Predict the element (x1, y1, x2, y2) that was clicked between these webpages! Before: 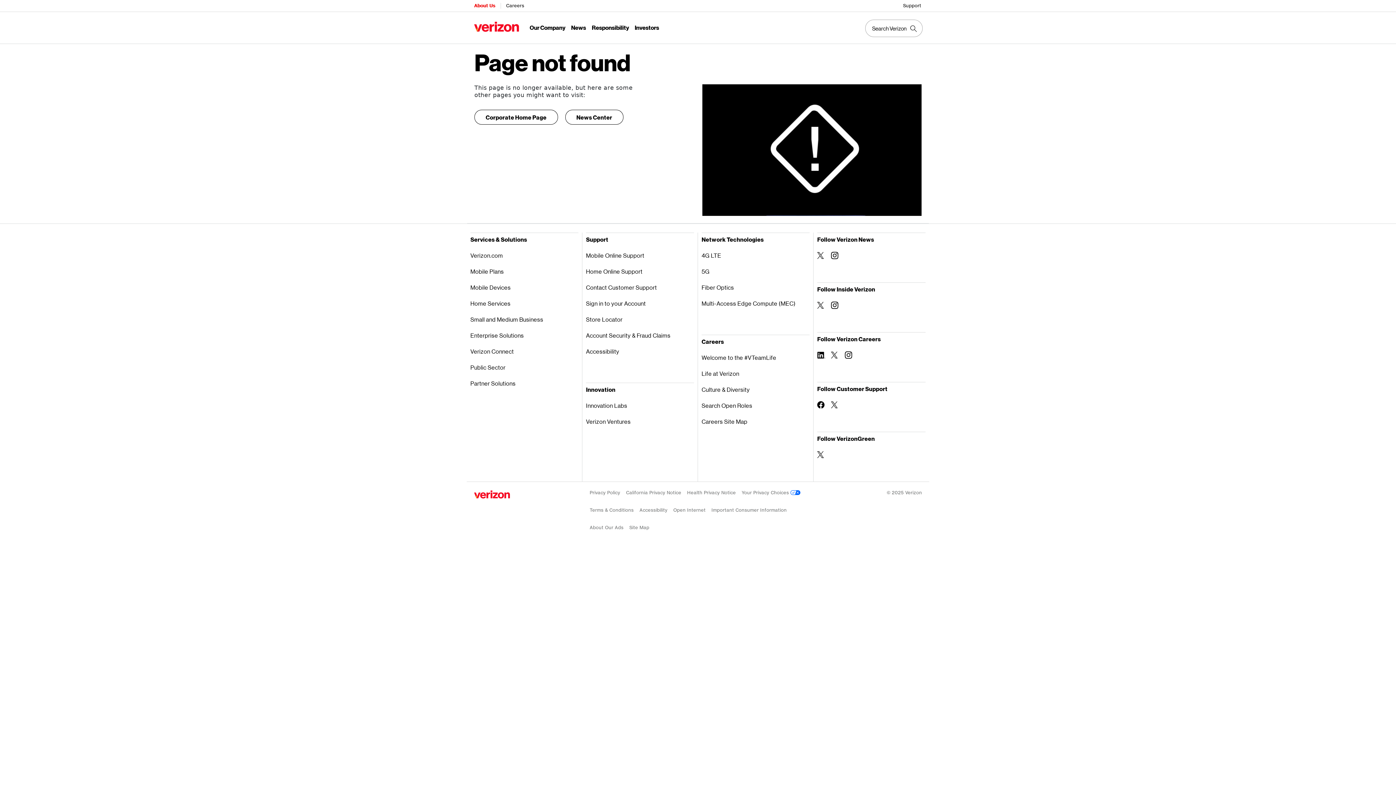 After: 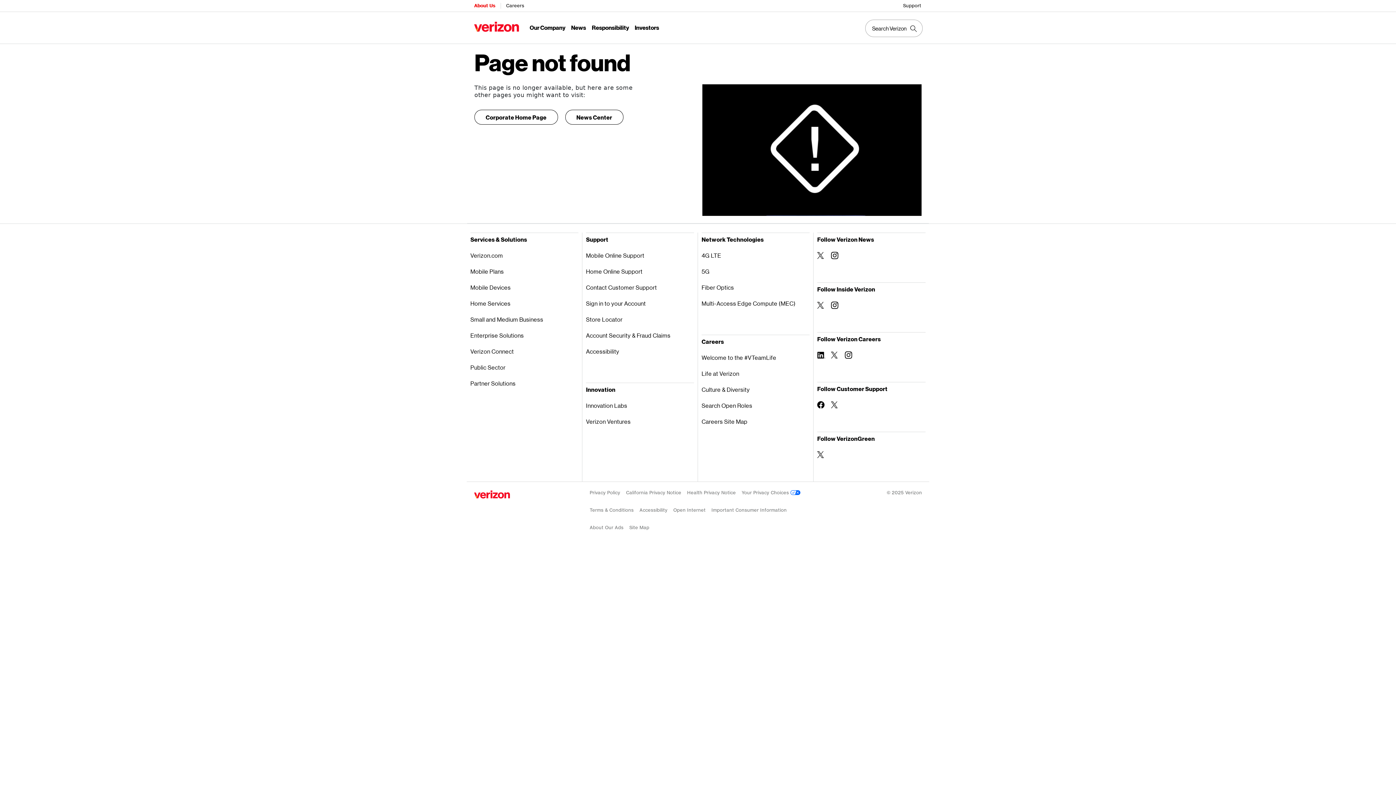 Action: label: Your Privacy Choices  bbox: (741, 485, 800, 500)